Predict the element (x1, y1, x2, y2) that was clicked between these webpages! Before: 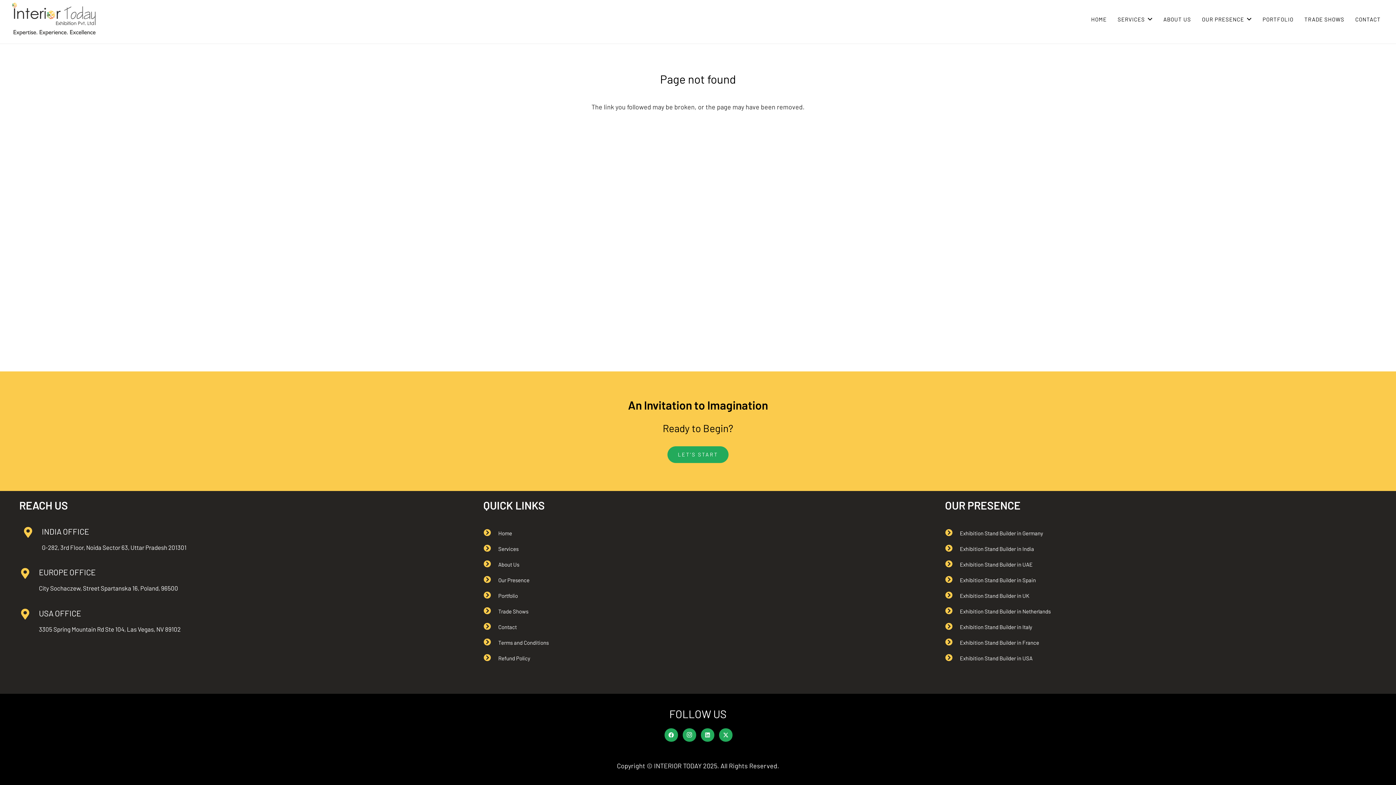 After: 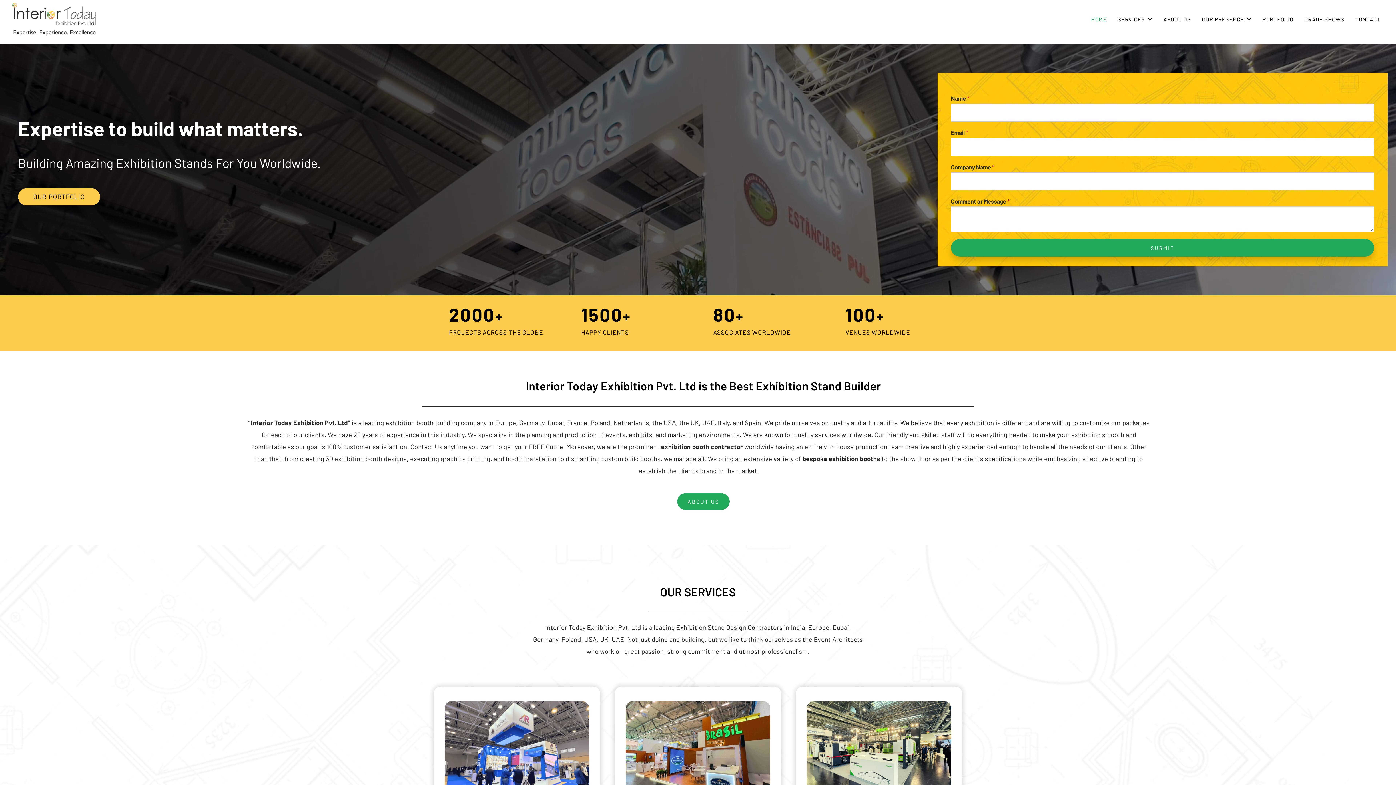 Action: bbox: (483, 527, 498, 539) label: Home